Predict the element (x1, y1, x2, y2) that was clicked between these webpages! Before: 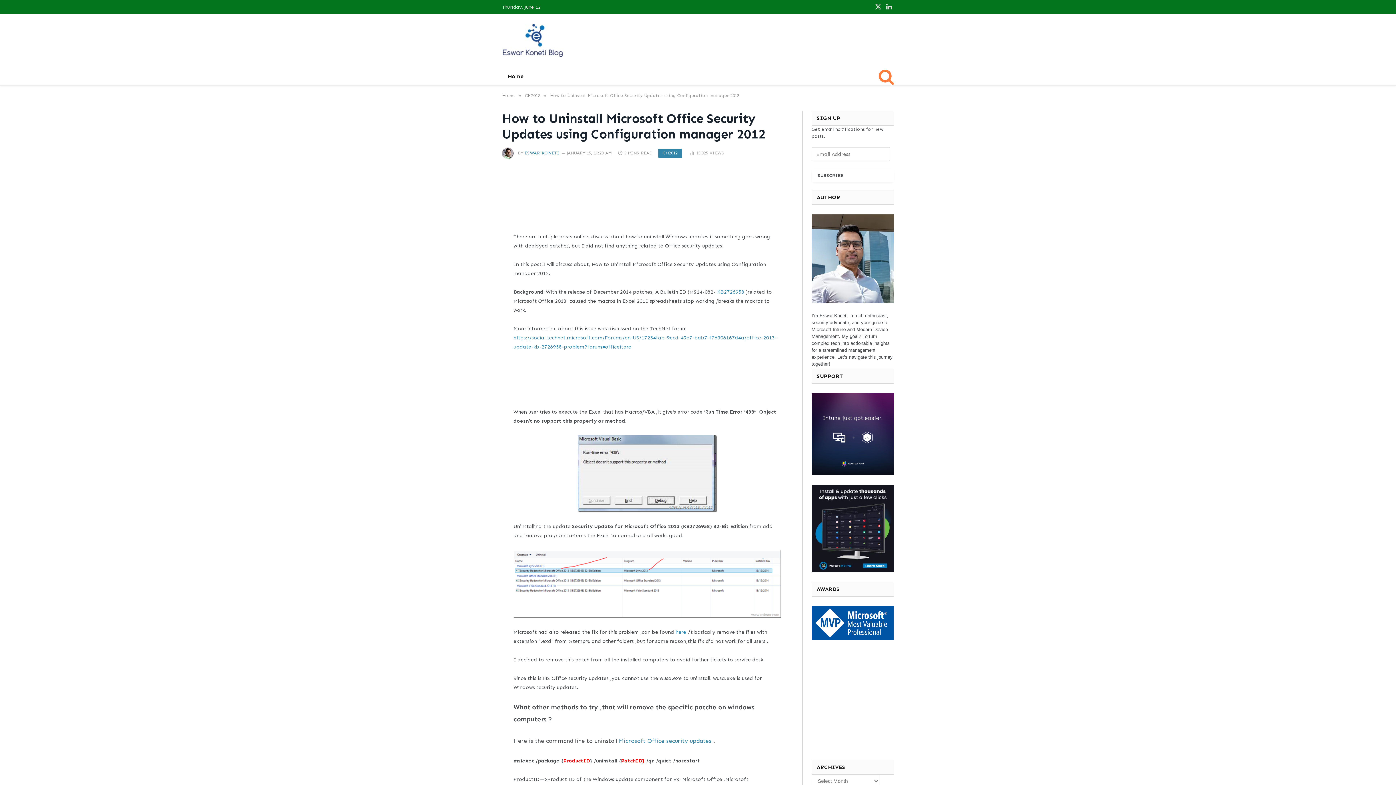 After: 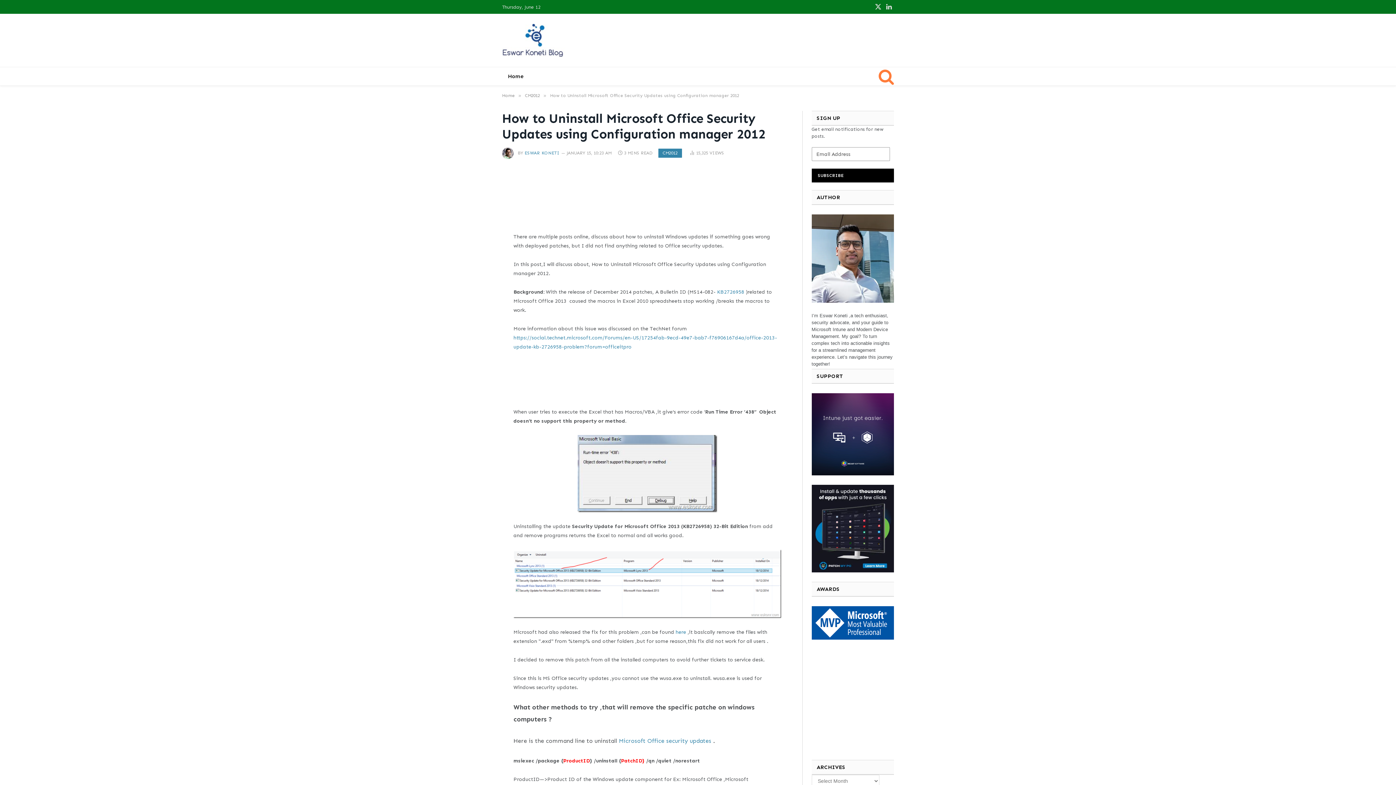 Action: bbox: (811, 168, 894, 182) label: SUBSCRIBE